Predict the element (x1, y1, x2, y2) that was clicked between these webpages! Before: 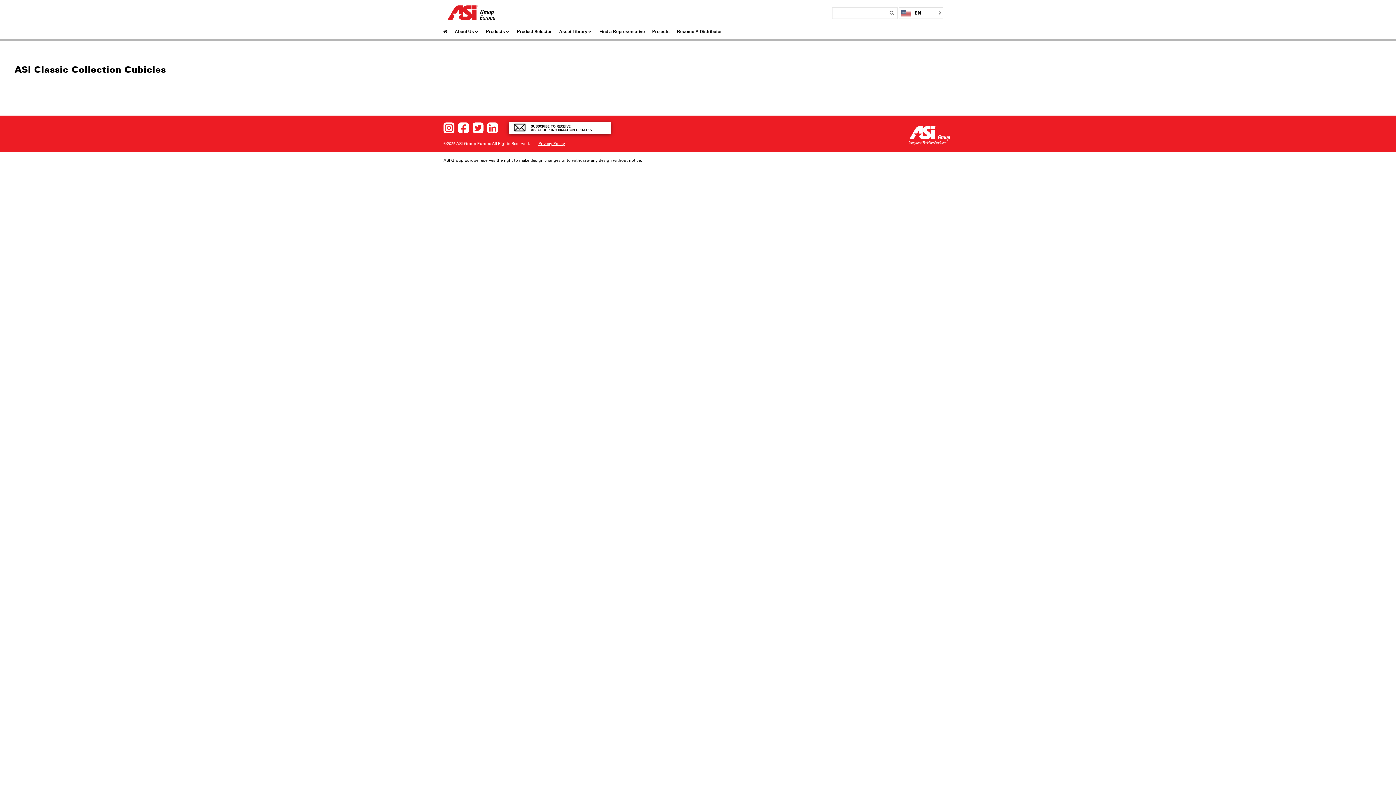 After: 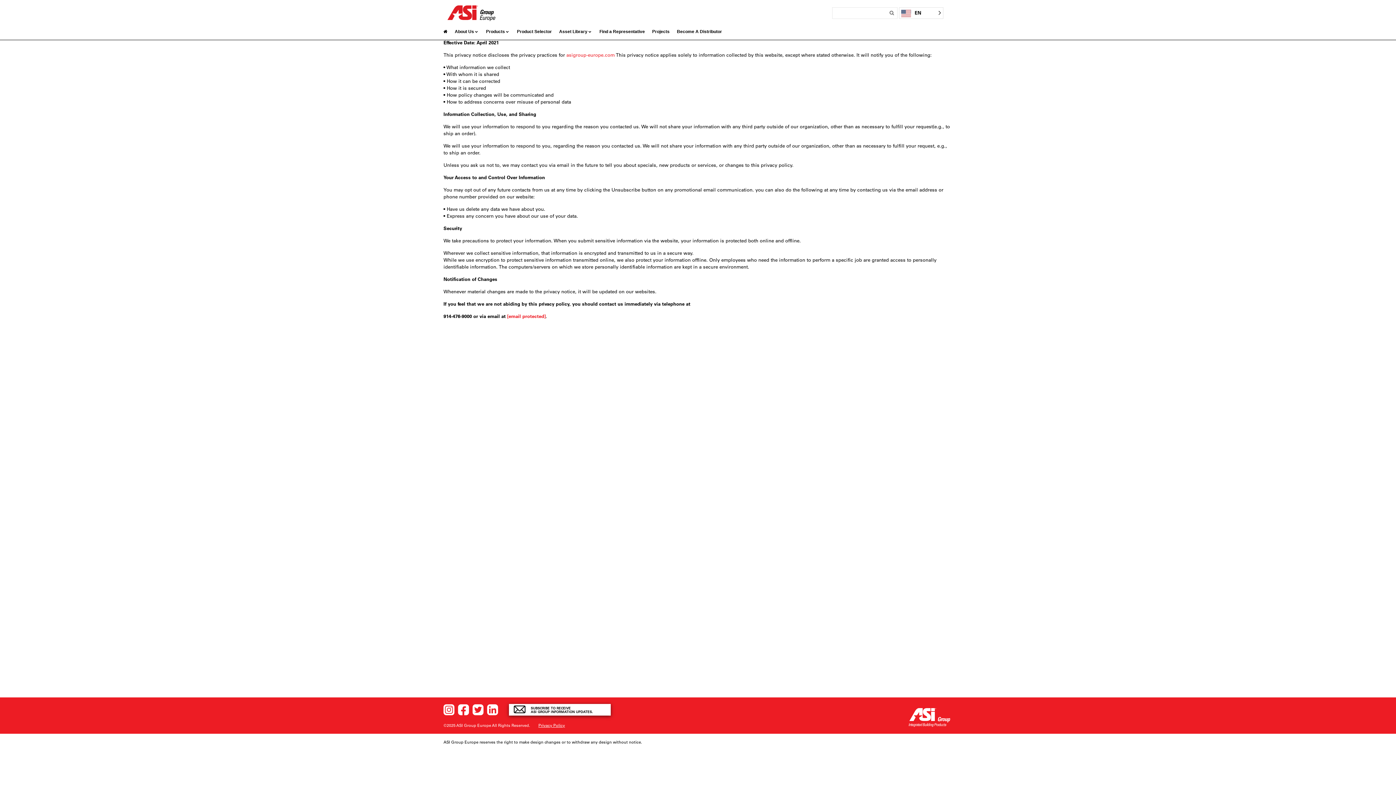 Action: bbox: (531, 141, 565, 146) label: Privacy Policy